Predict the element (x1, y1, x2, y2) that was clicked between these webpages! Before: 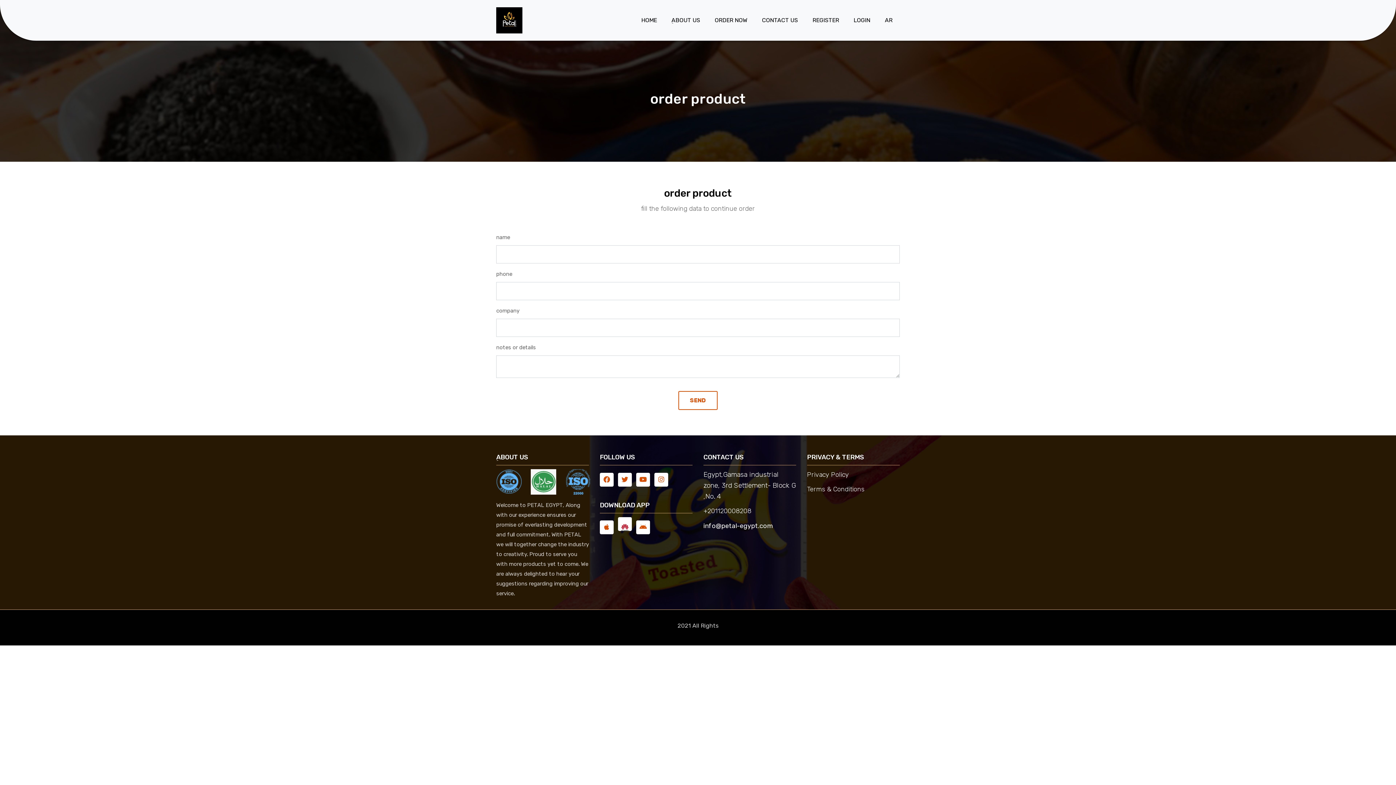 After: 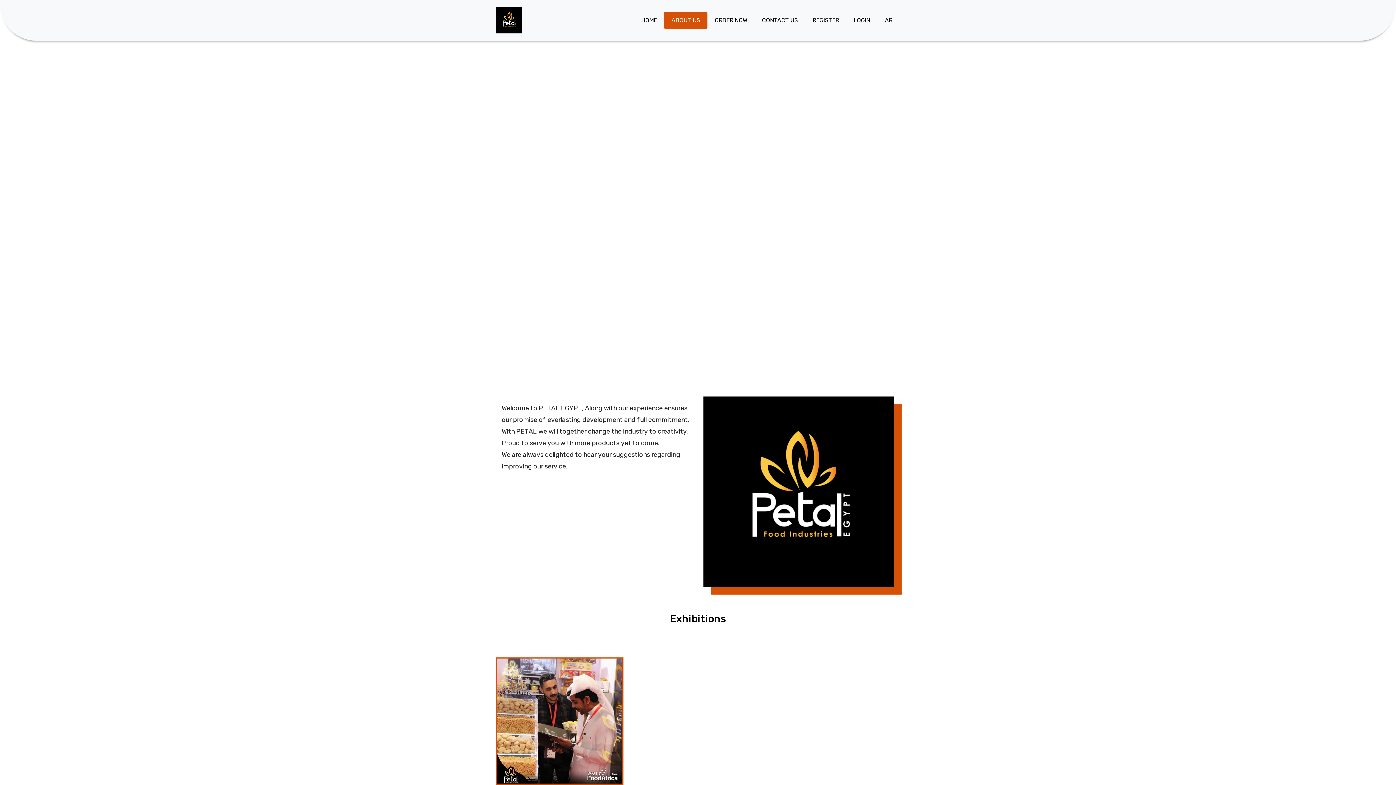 Action: bbox: (664, 11, 707, 29) label: ِABOUT US